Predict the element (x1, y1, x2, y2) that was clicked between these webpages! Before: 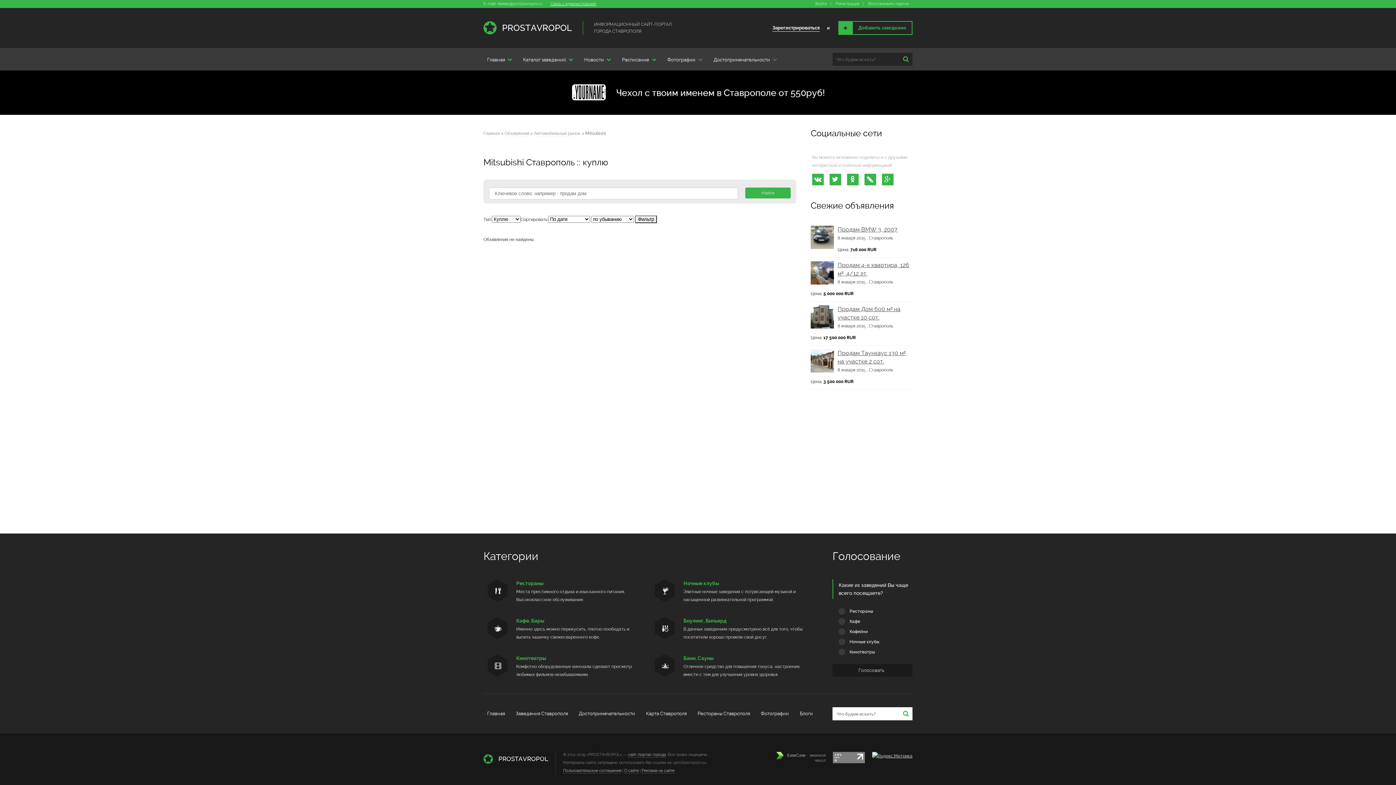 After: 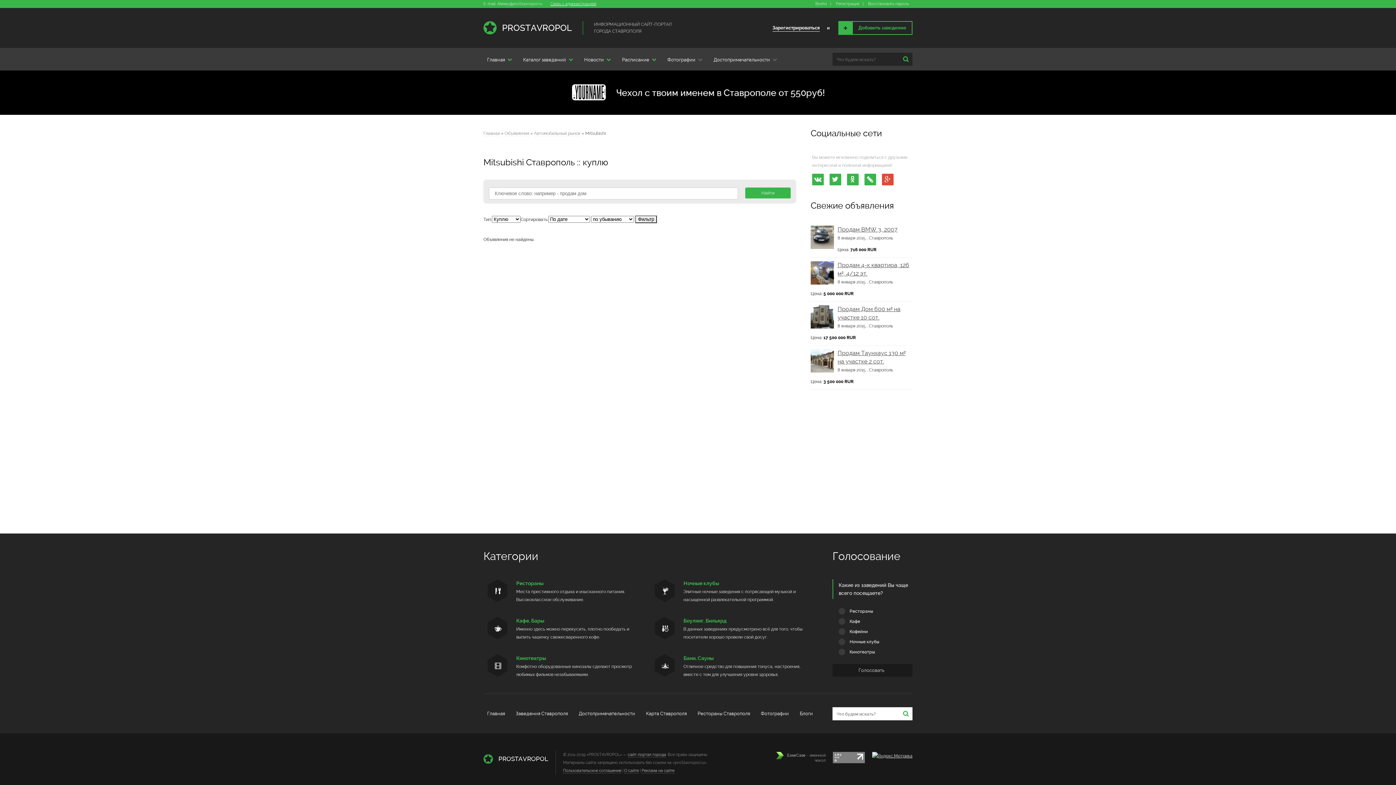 Action: bbox: (882, 173, 893, 185)